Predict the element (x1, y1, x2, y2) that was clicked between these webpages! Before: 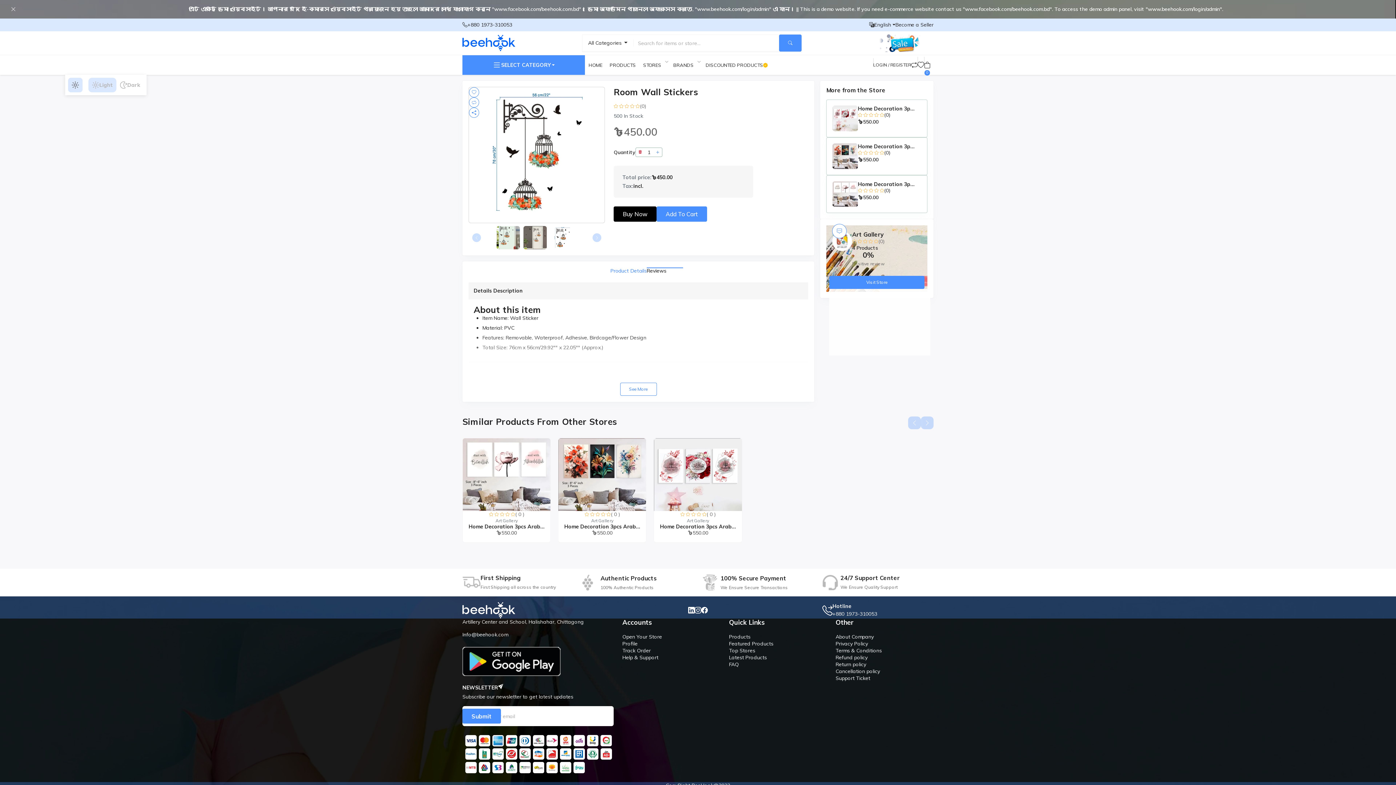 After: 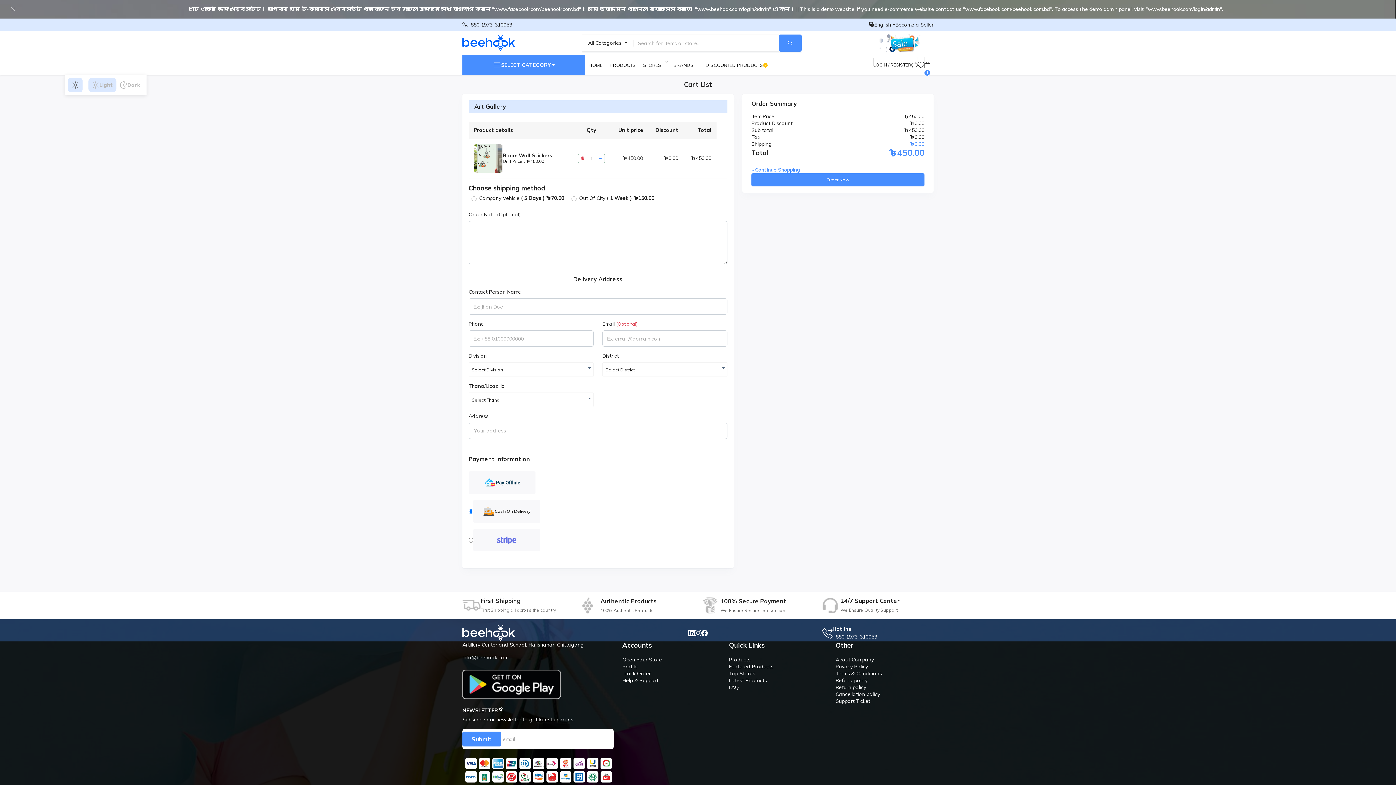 Action: label: Buy Now bbox: (613, 206, 656, 221)